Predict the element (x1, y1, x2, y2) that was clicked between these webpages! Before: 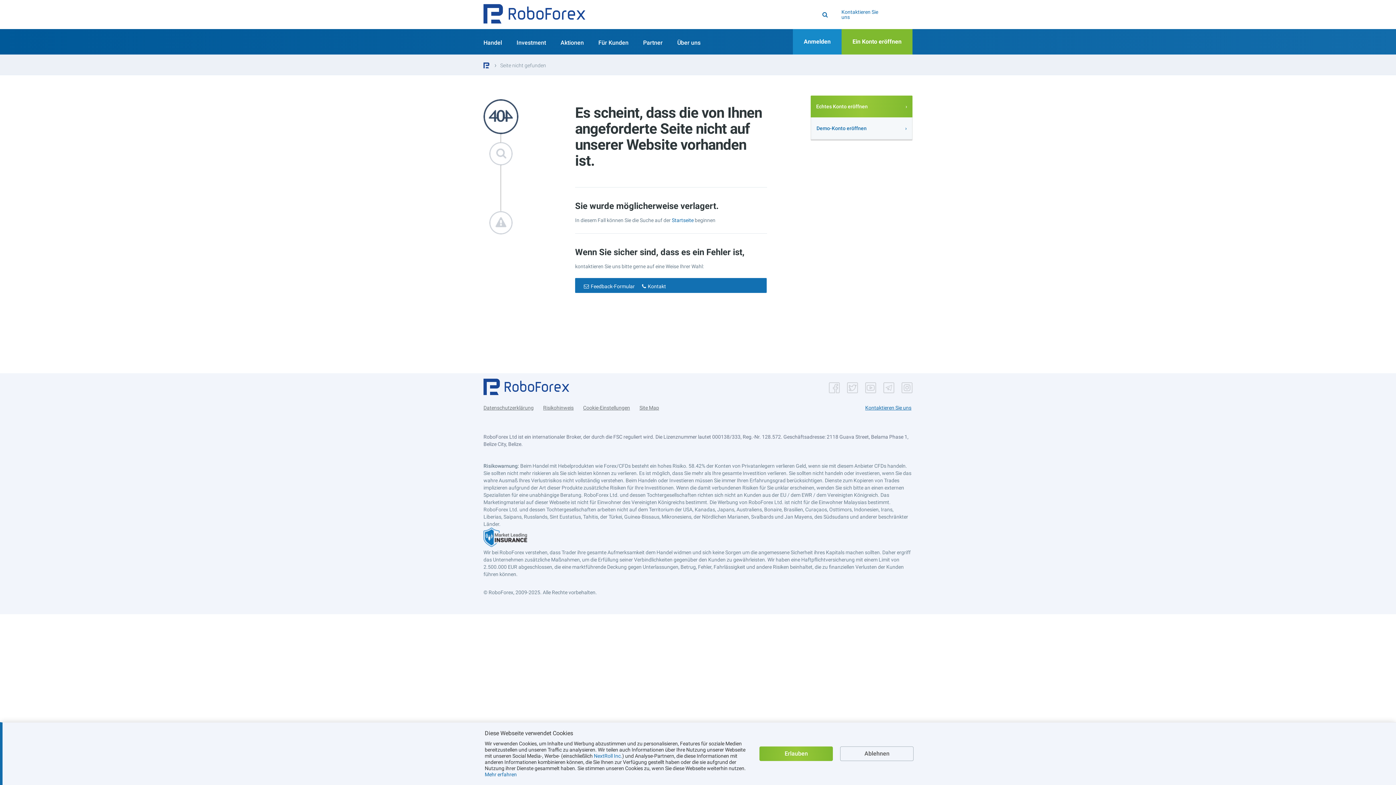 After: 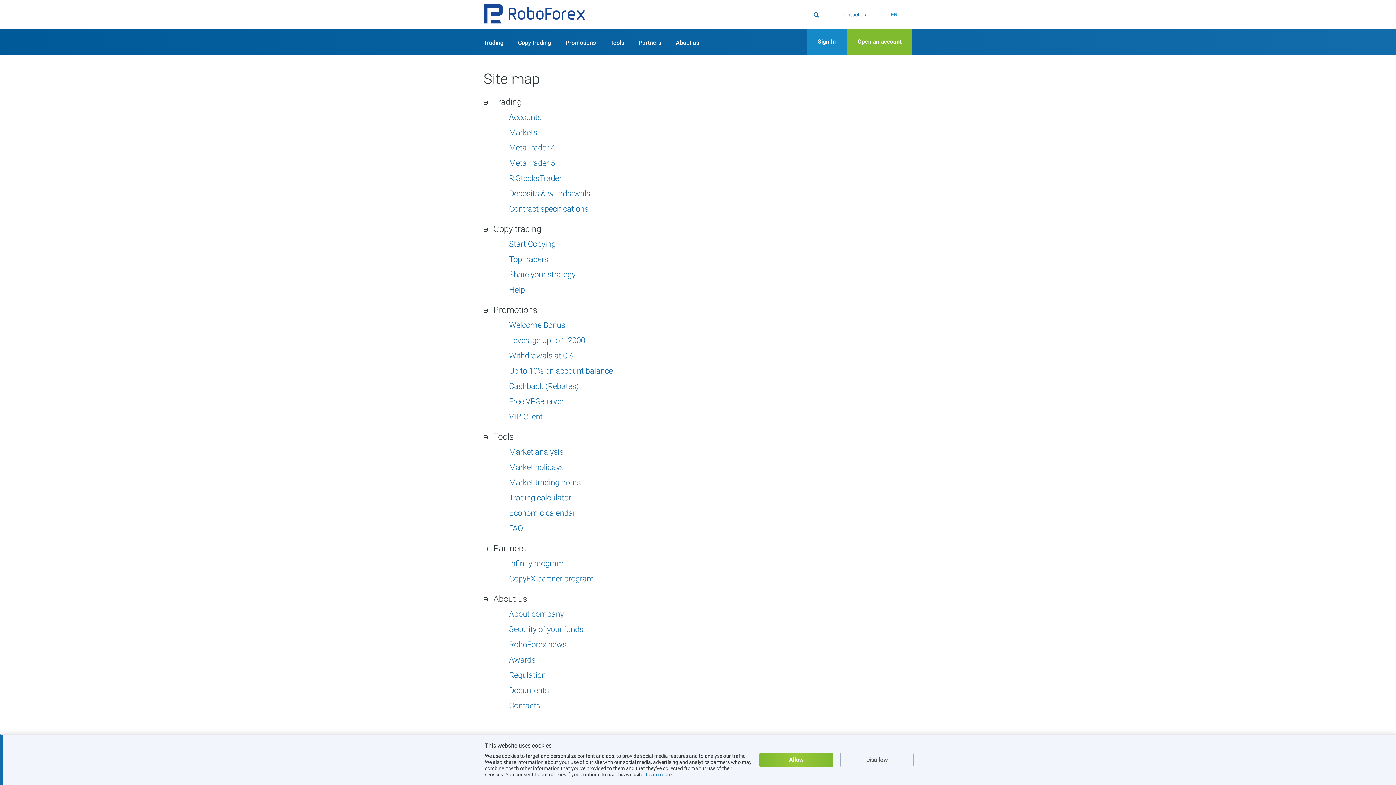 Action: bbox: (639, 404, 659, 411) label: Site Map